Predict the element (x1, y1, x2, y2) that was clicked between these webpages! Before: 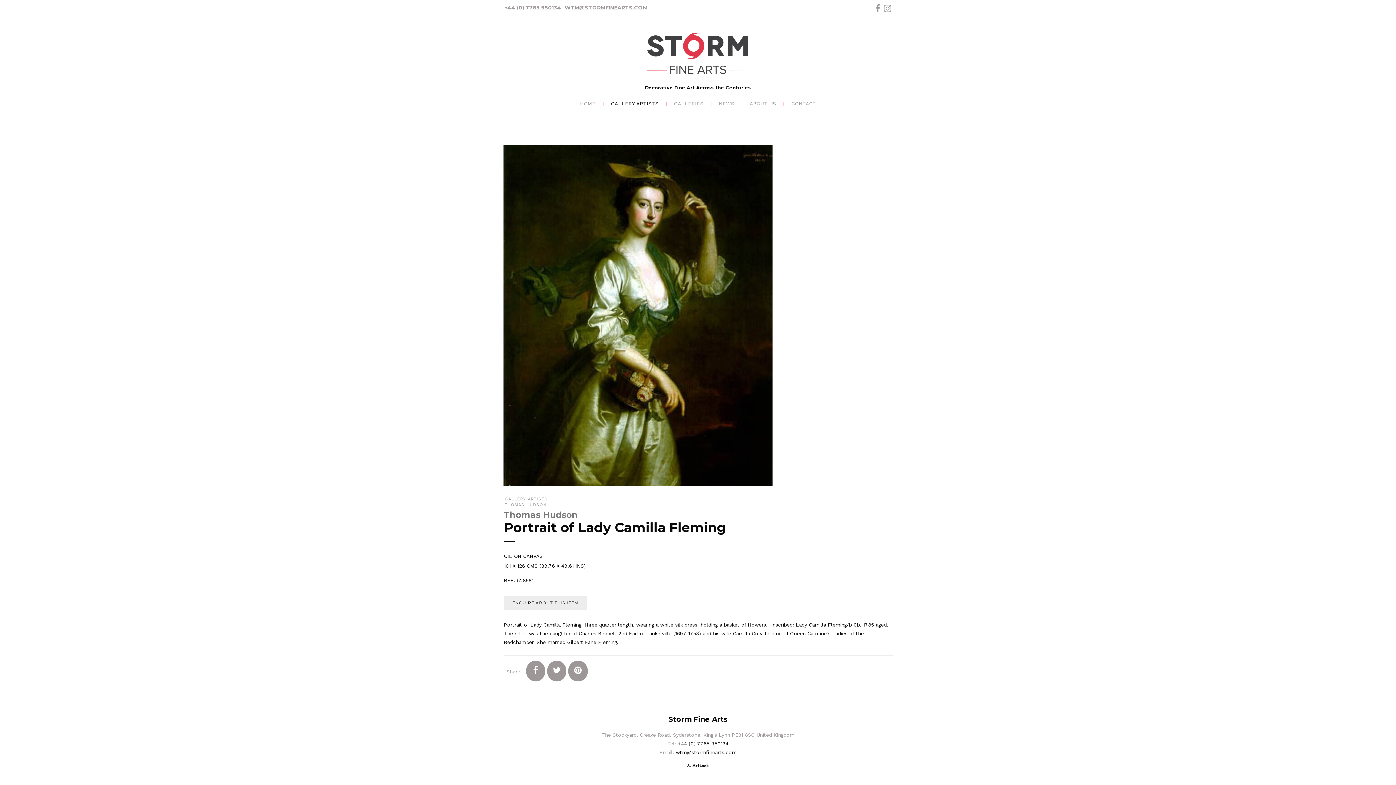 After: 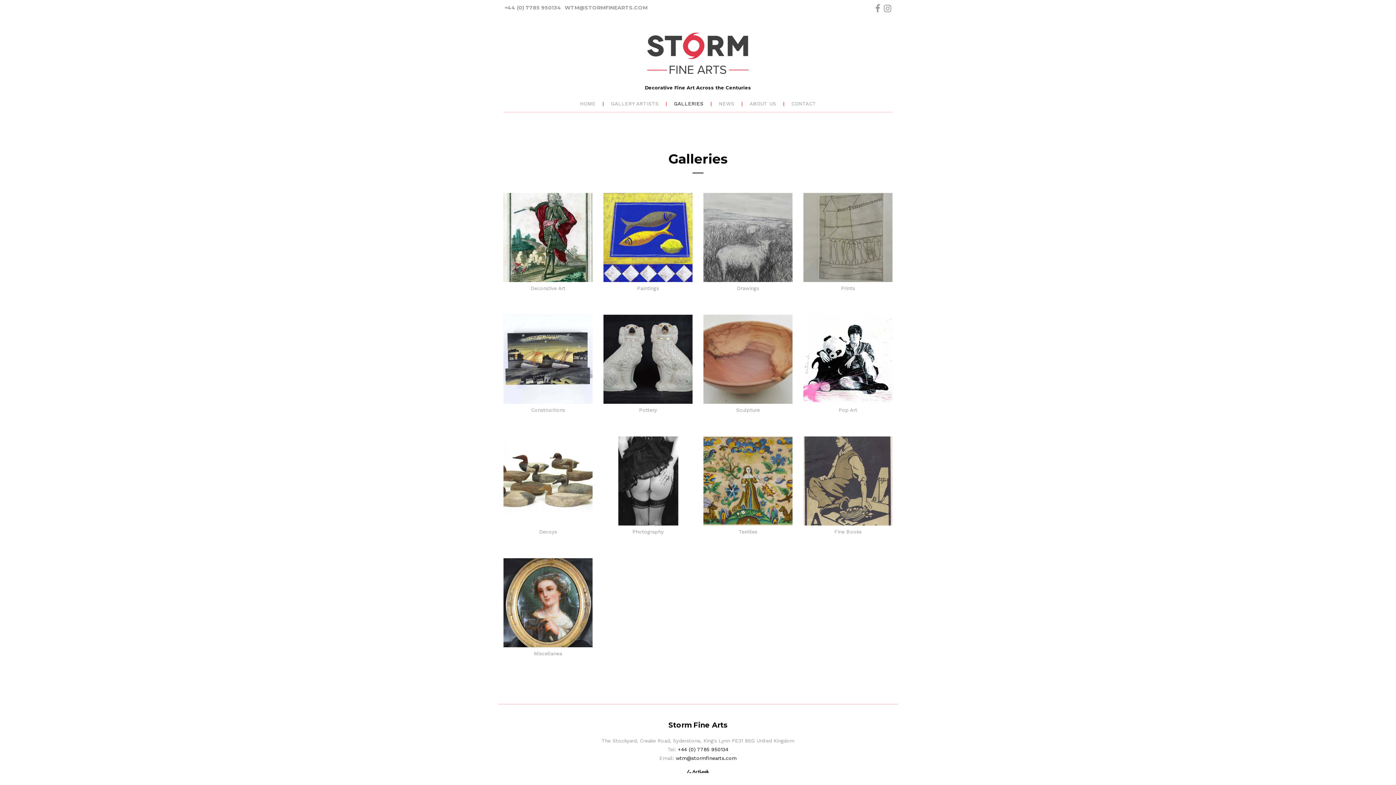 Action: bbox: (671, 97, 706, 109) label: GALLERIES